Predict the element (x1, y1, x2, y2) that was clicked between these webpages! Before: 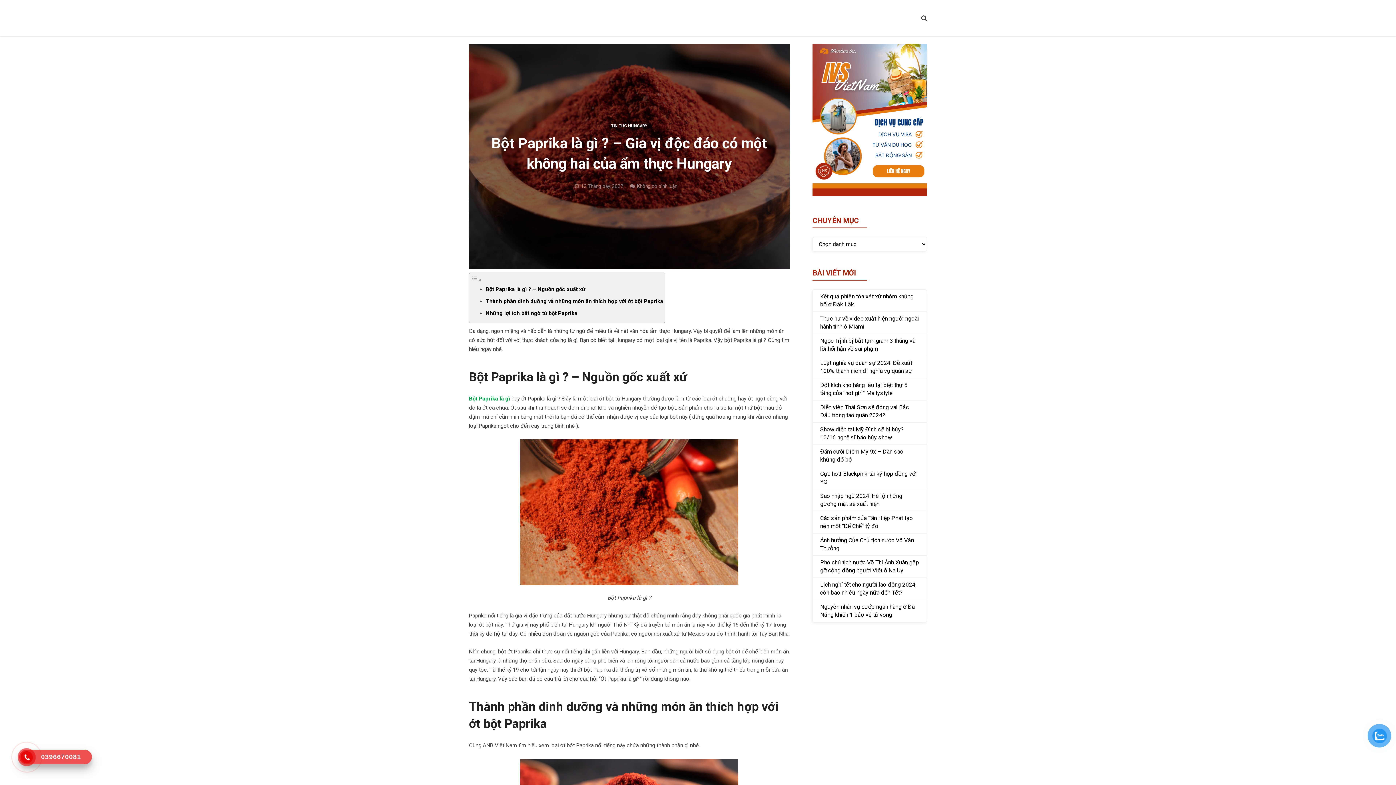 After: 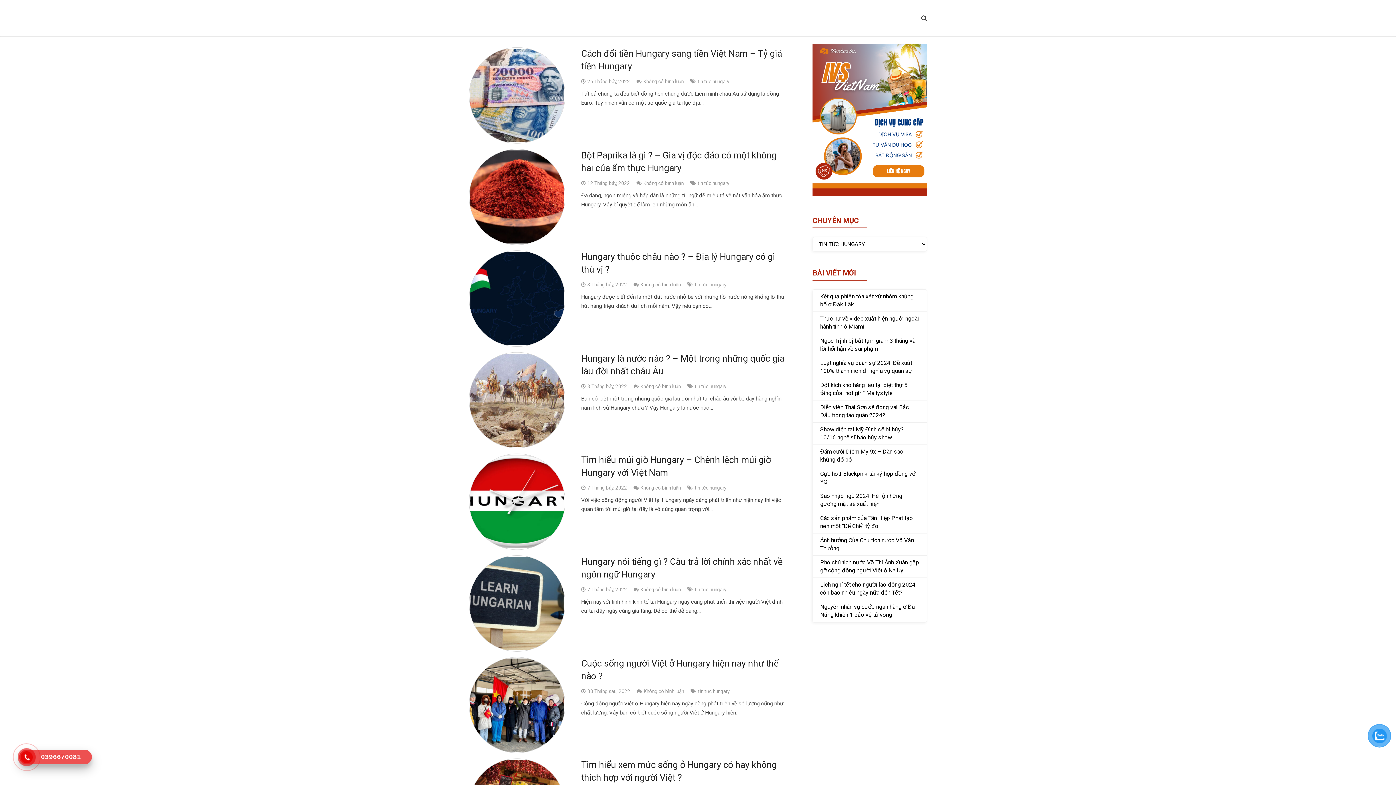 Action: bbox: (606, 121, 652, 130) label: TIN TỨC HUNGARY